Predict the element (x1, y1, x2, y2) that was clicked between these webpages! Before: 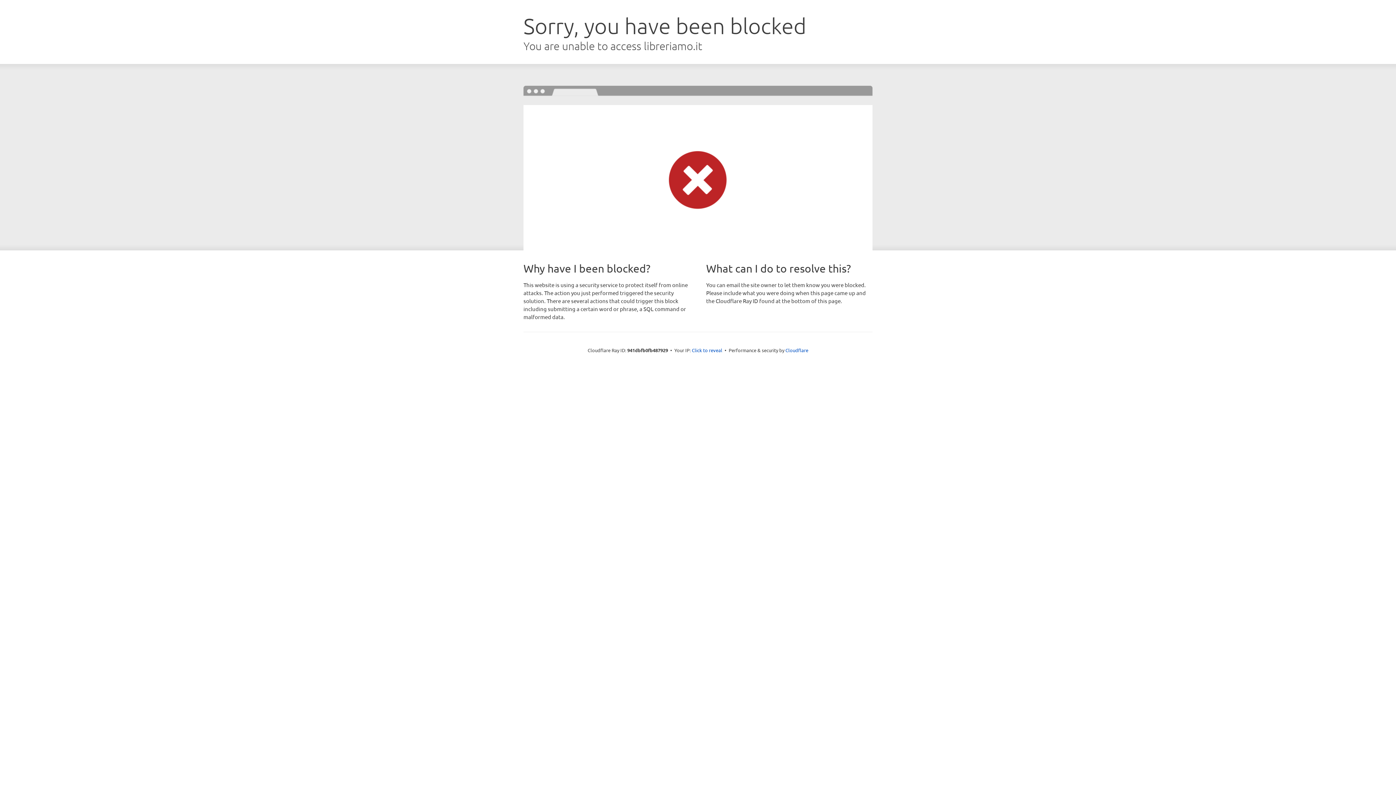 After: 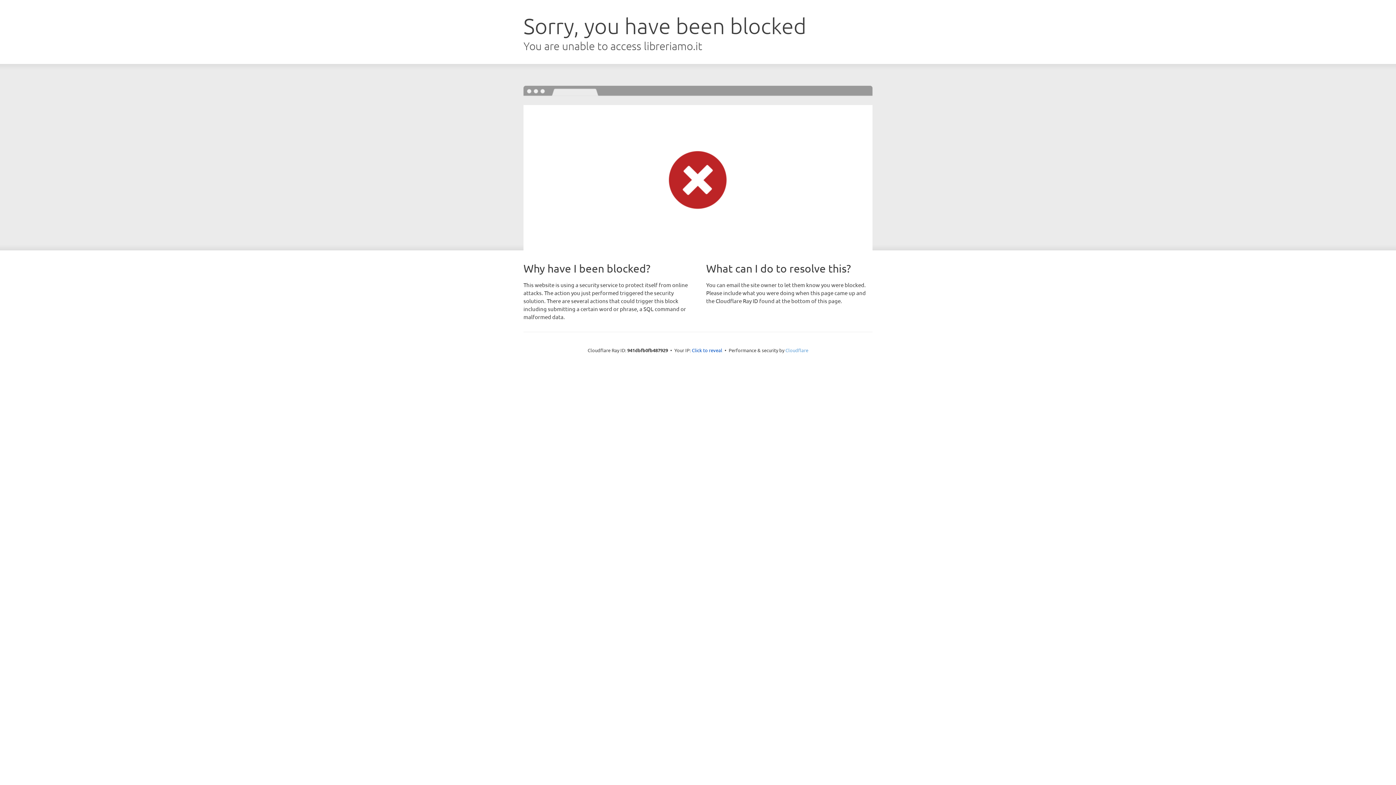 Action: bbox: (785, 347, 808, 353) label: Cloudflare